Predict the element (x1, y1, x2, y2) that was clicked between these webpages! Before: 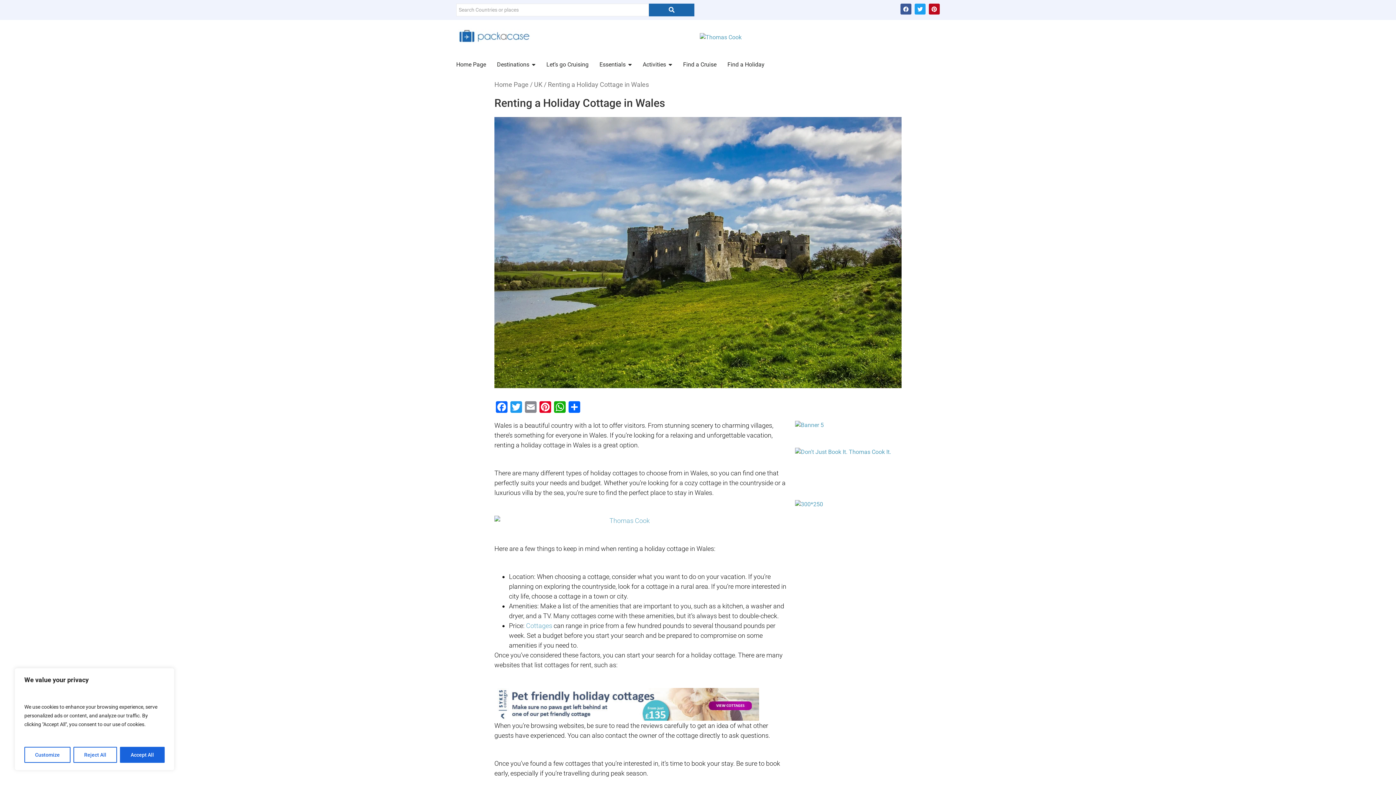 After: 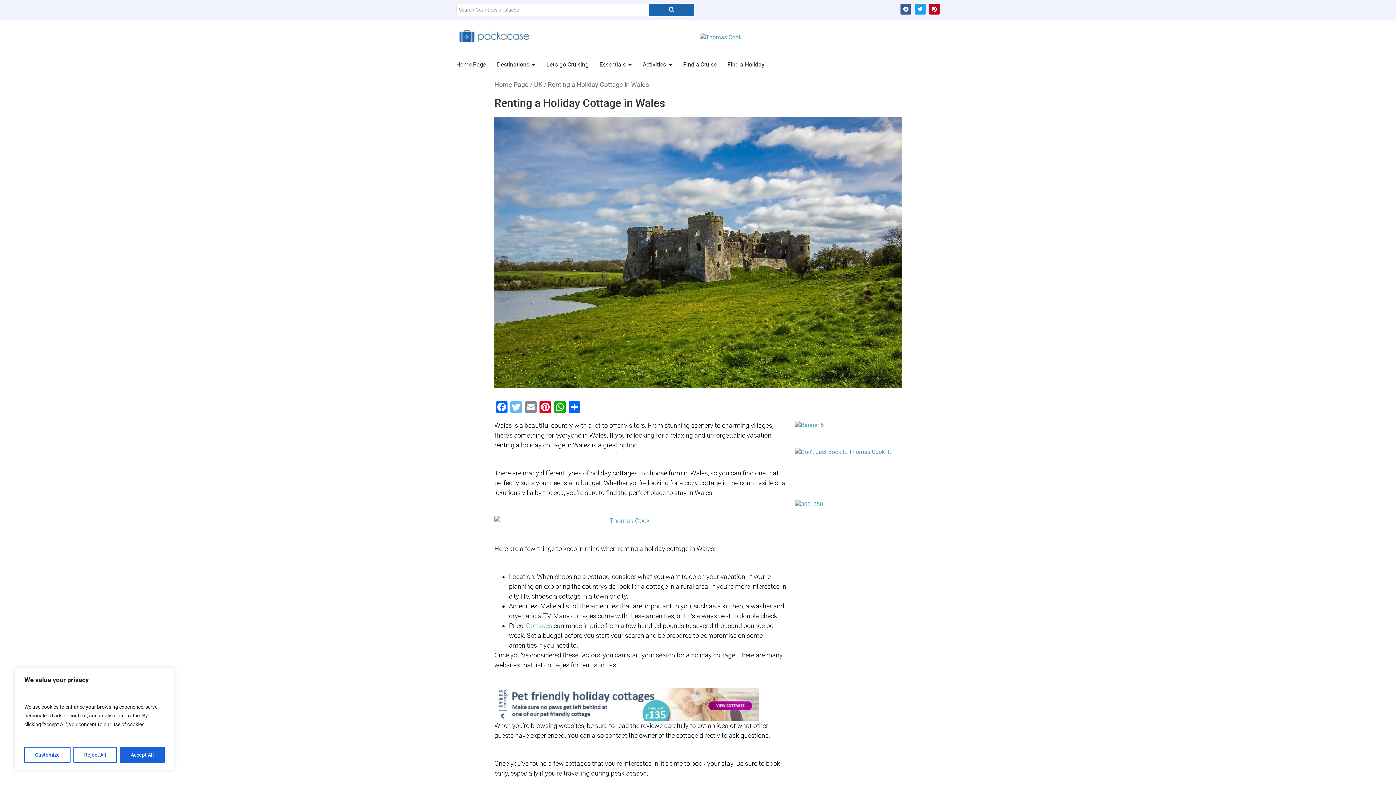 Action: bbox: (509, 401, 523, 415) label: Twitter